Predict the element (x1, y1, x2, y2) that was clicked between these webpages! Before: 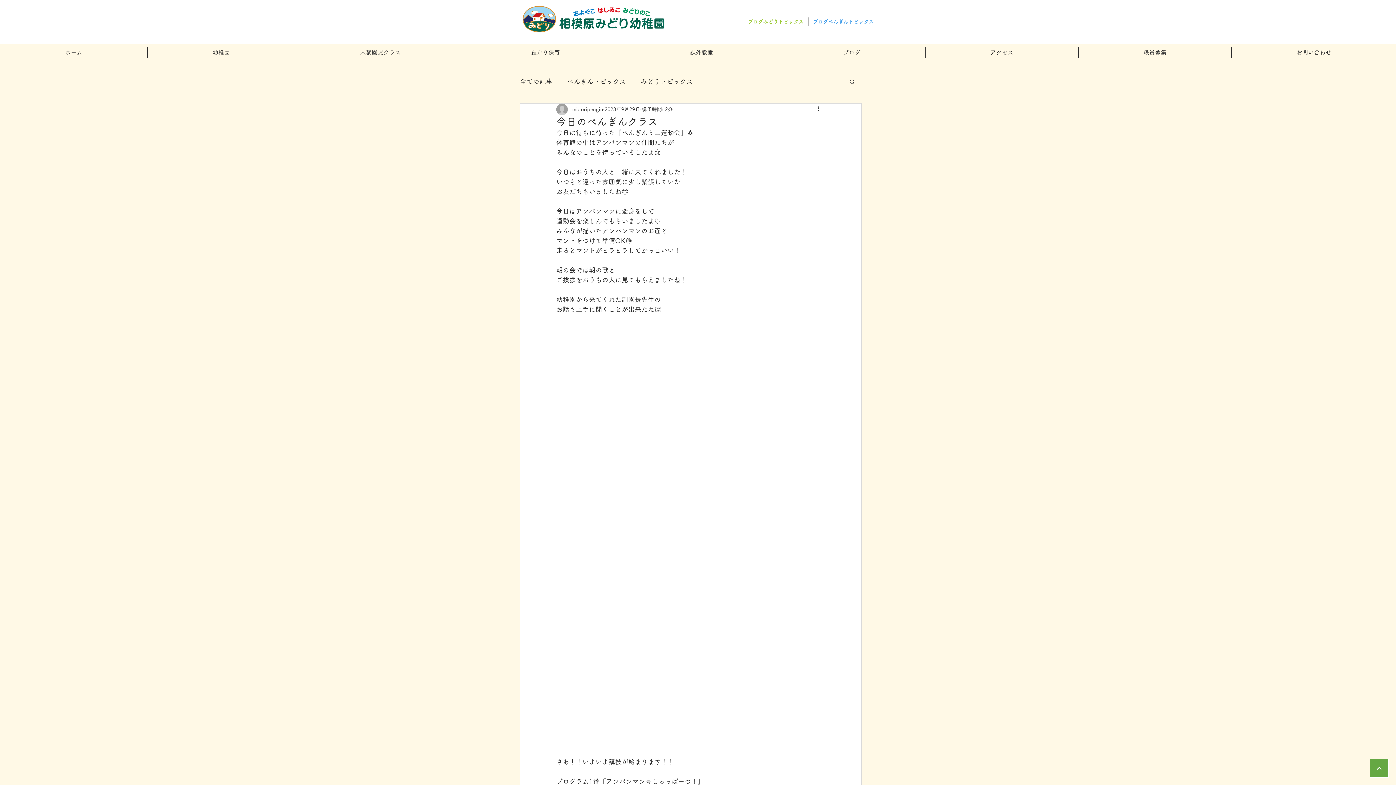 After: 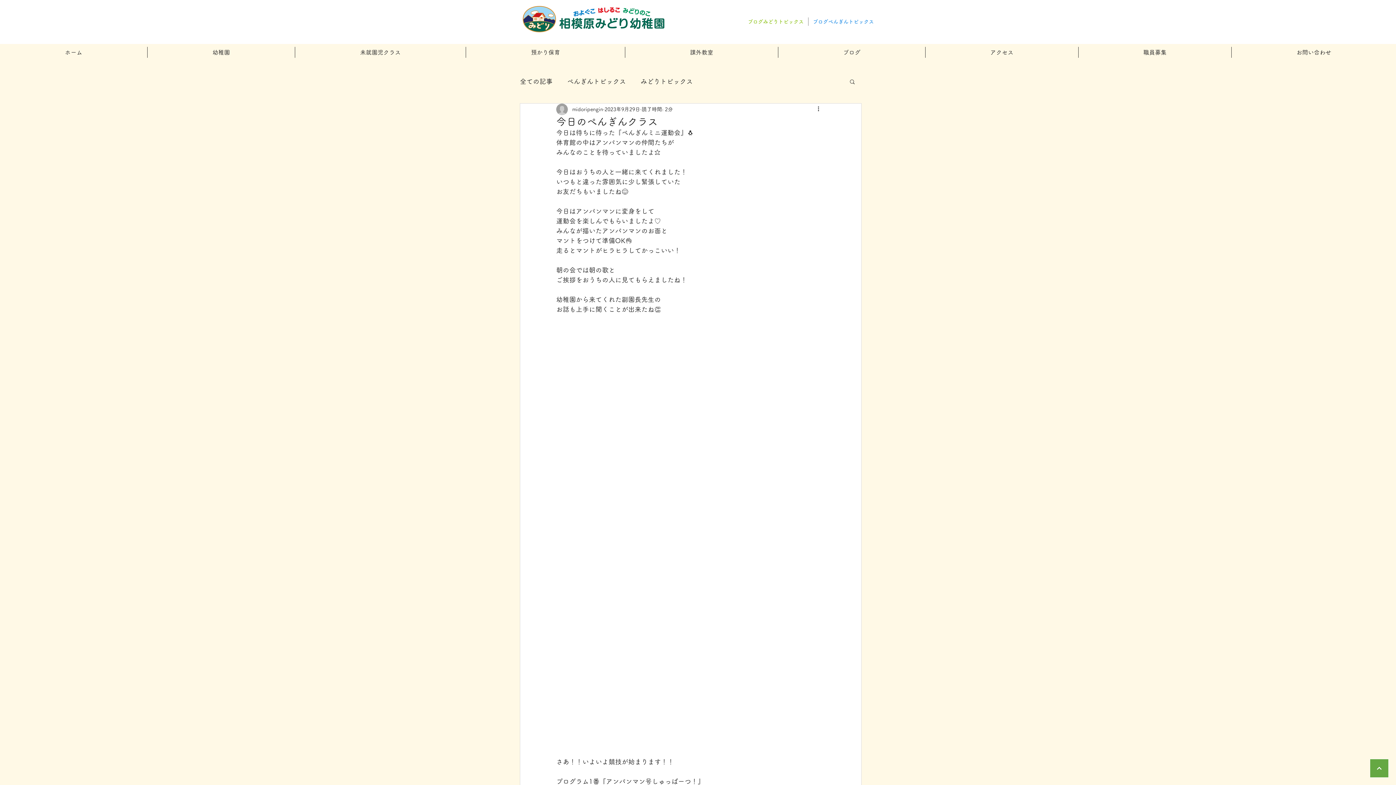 Action: label: 幼稚園 bbox: (147, 46, 294, 57)